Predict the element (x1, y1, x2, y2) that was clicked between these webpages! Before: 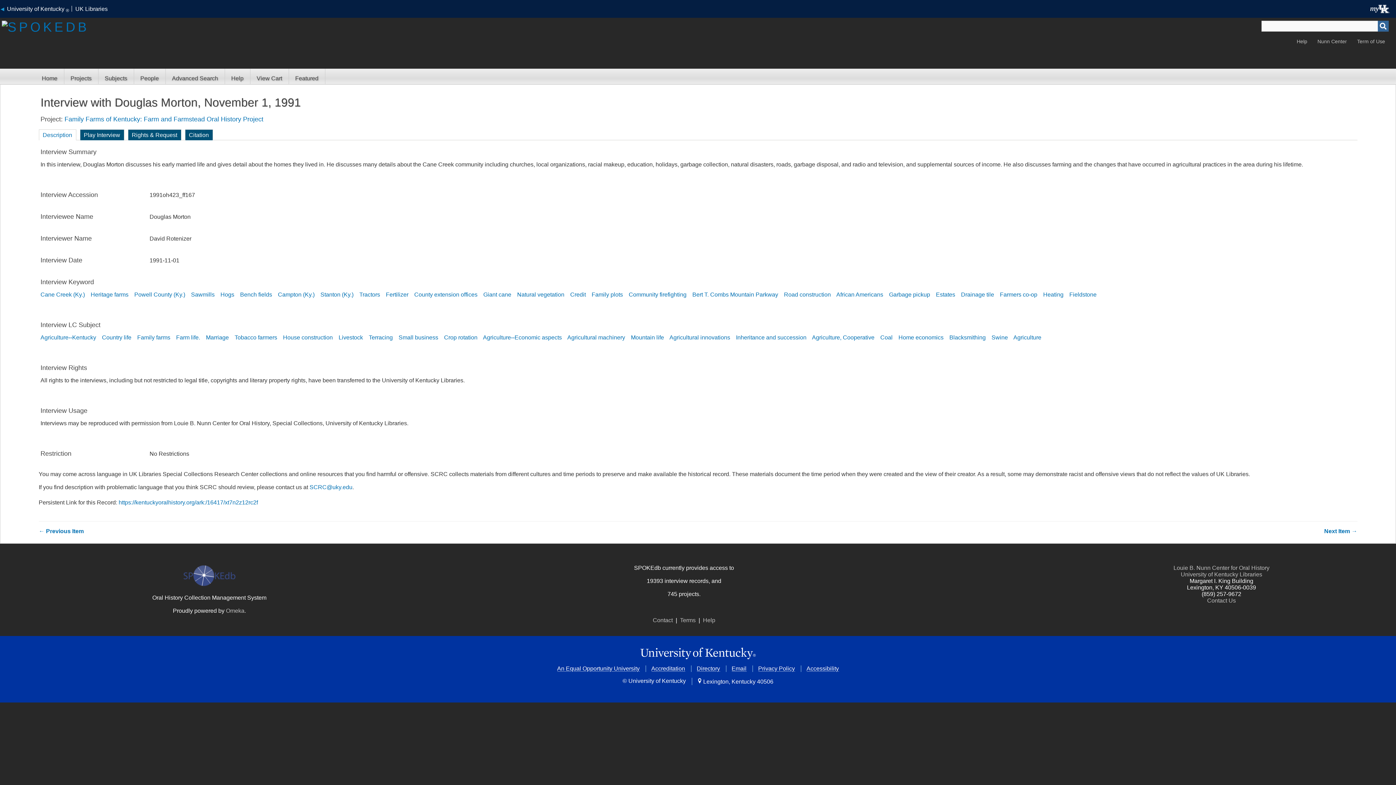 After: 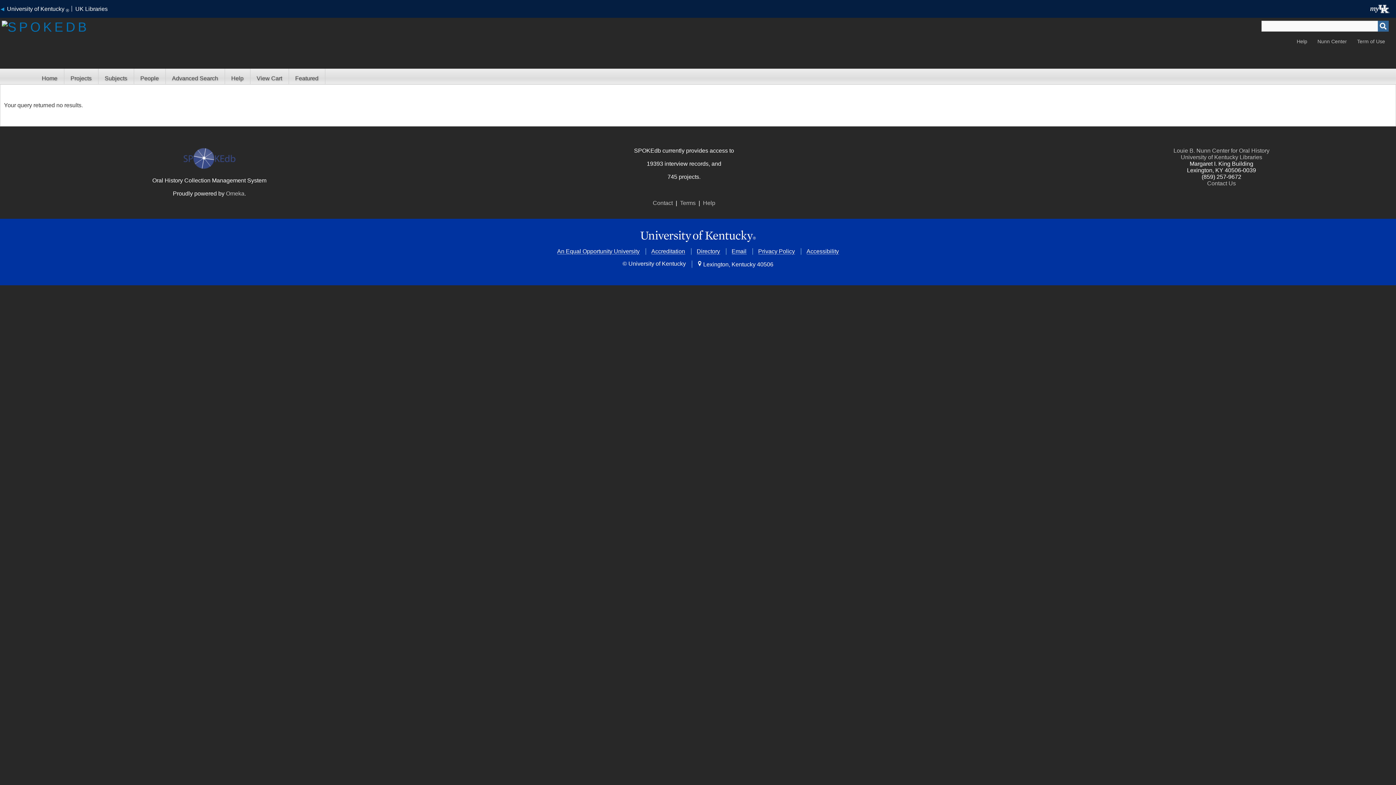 Action: label: Search bbox: (1378, 20, 1389, 31)